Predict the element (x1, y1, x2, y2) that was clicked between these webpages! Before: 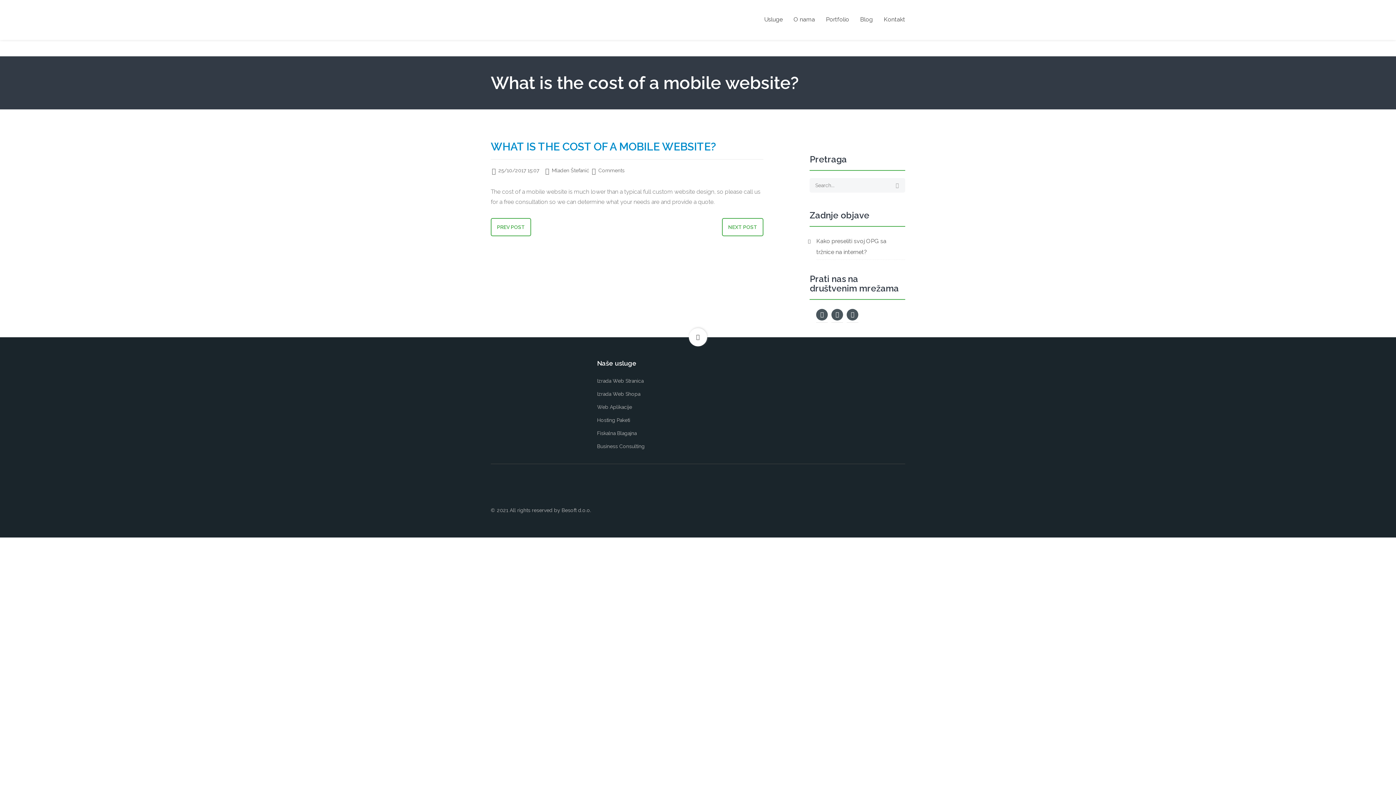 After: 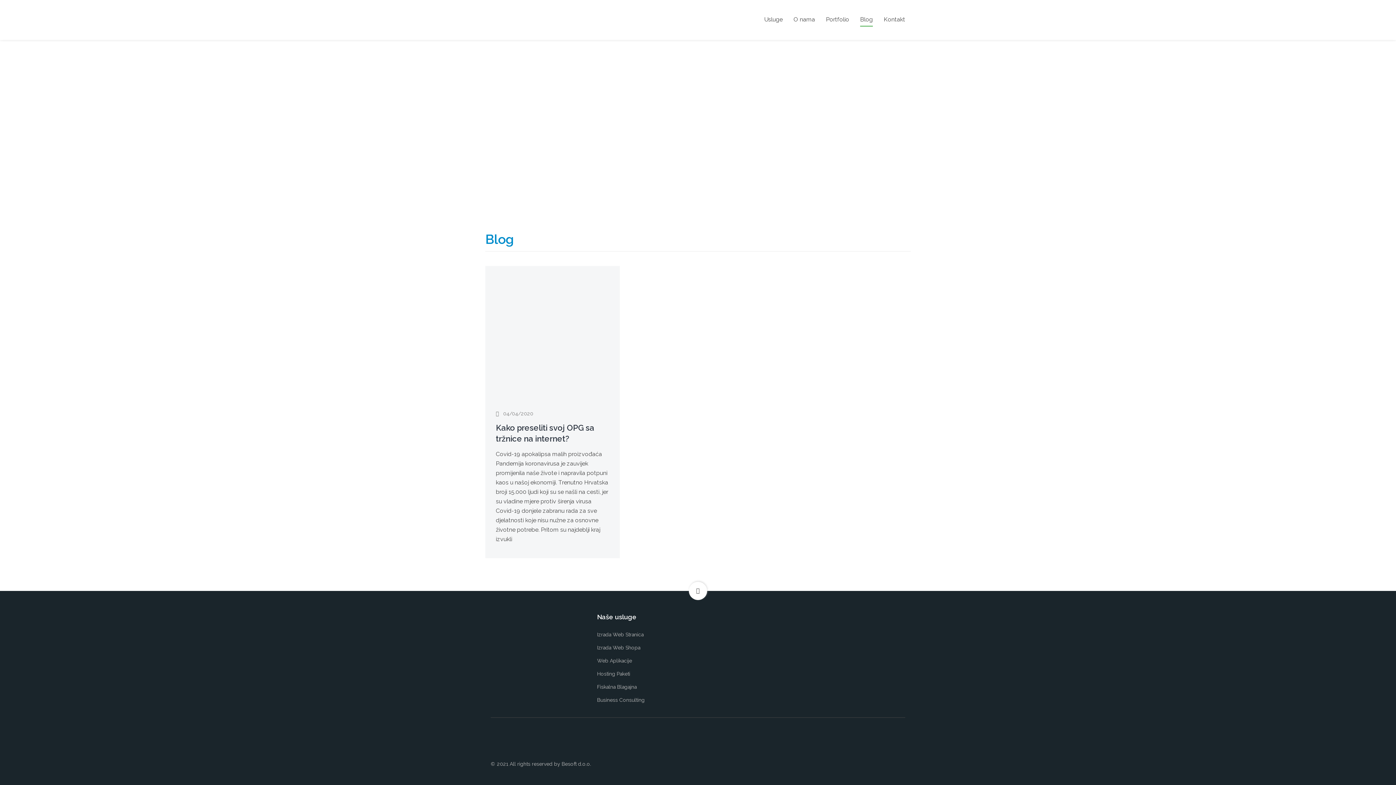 Action: bbox: (860, 13, 873, 26) label: Blog